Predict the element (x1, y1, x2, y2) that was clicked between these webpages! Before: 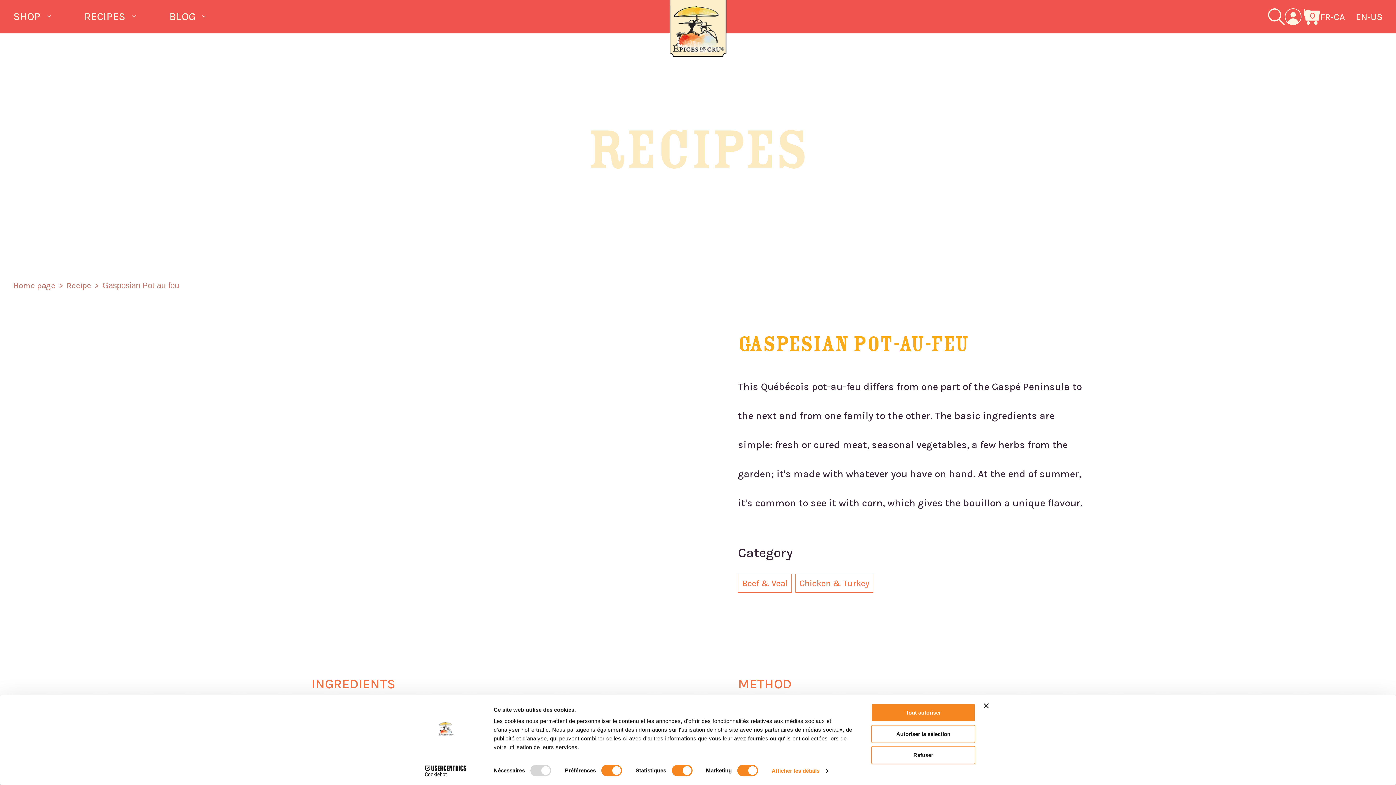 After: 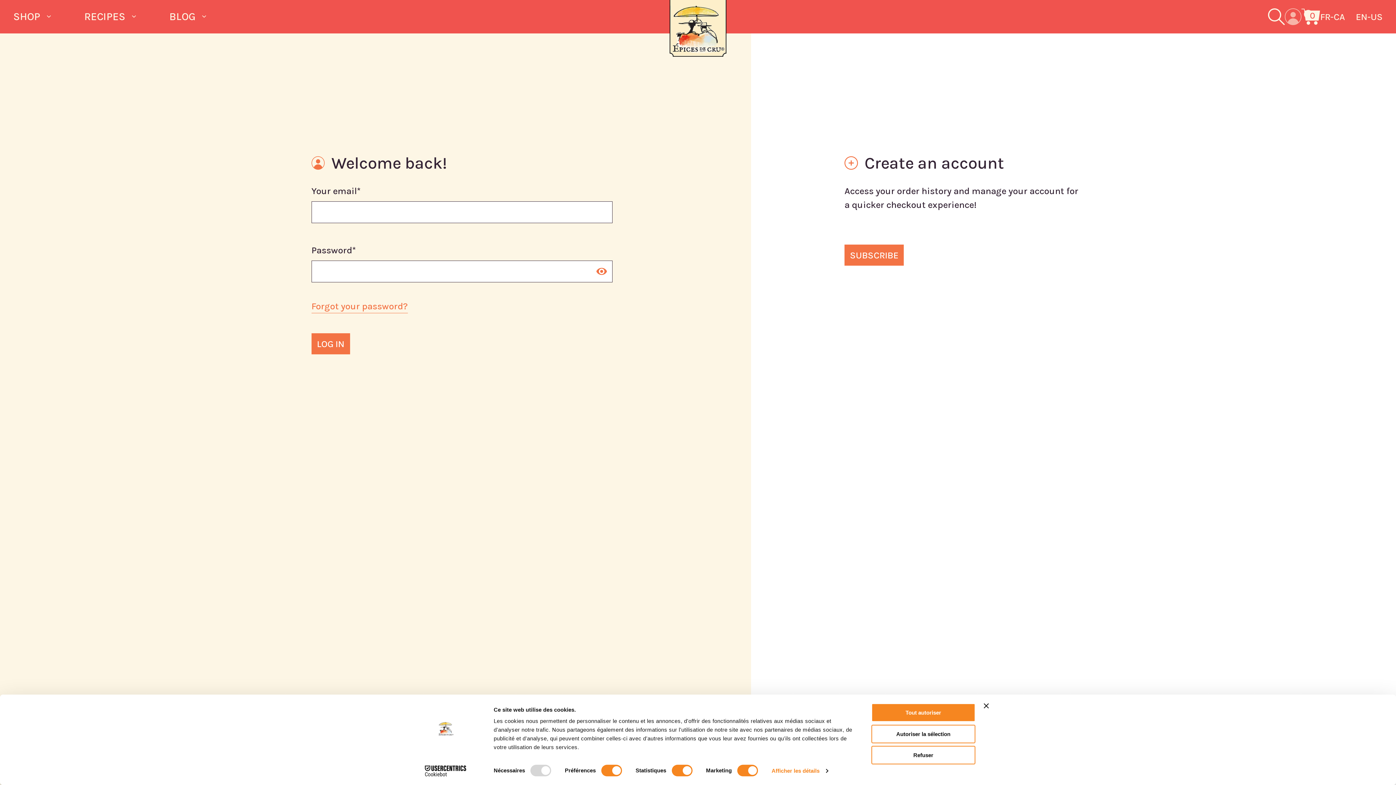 Action: bbox: (1285, 8, 1301, 24)